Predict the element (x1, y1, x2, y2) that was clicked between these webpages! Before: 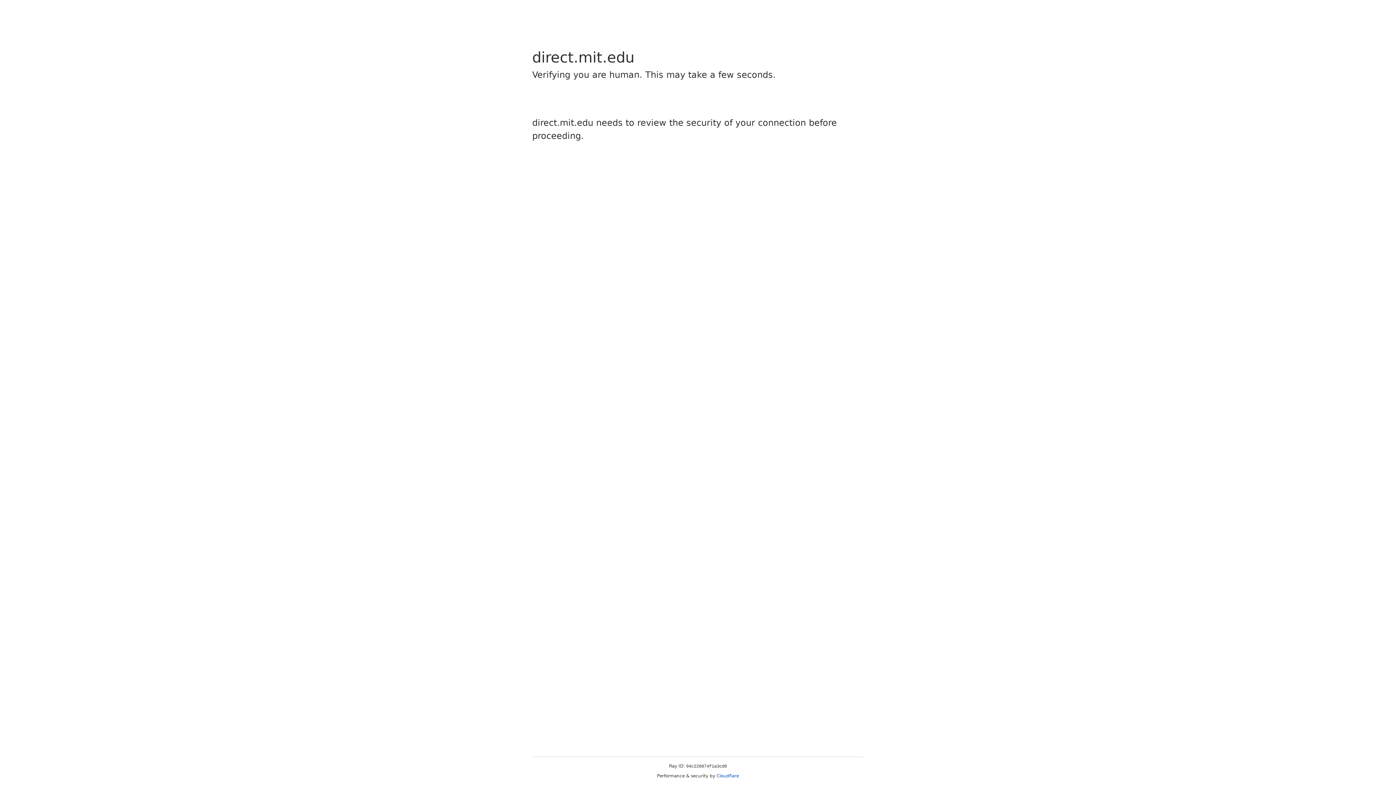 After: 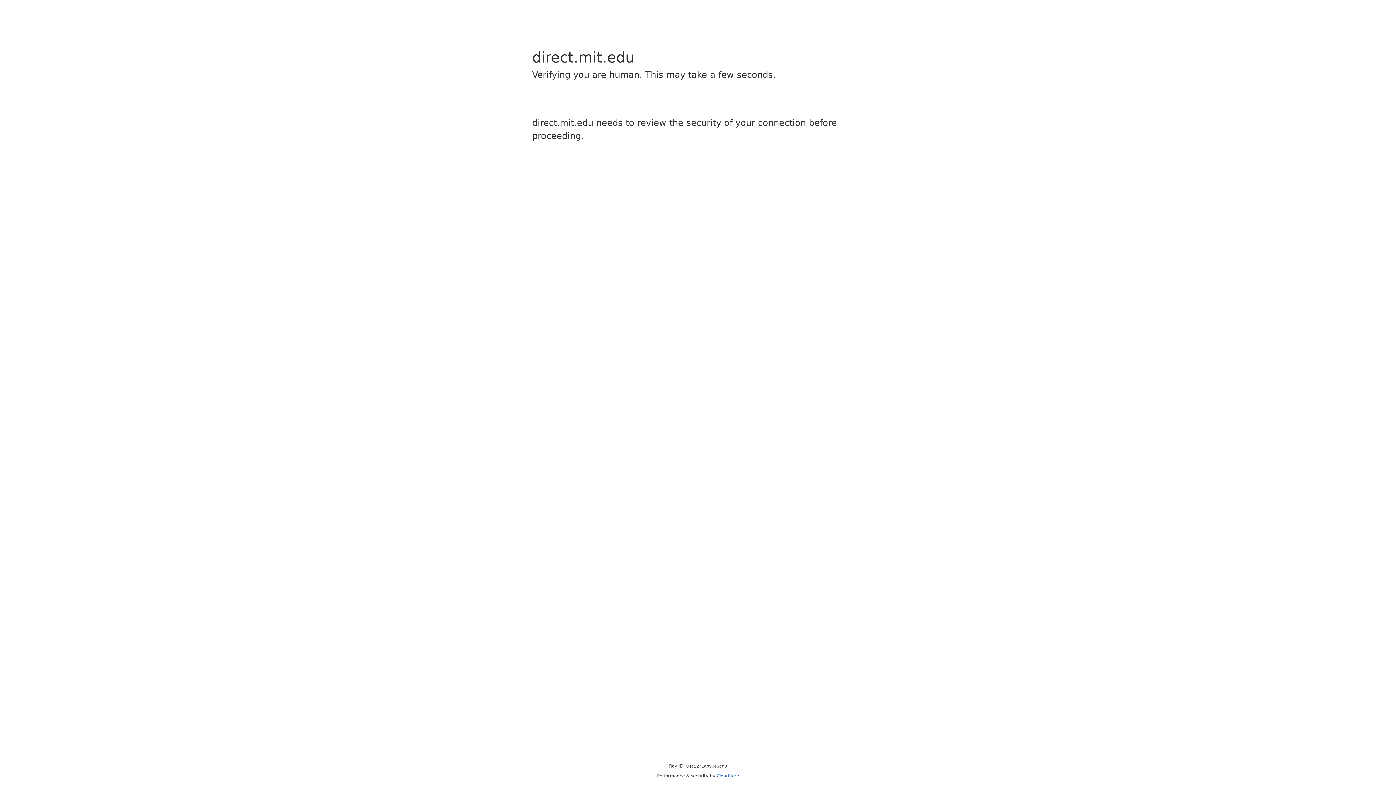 Action: label: Cloudflare bbox: (716, 773, 739, 778)